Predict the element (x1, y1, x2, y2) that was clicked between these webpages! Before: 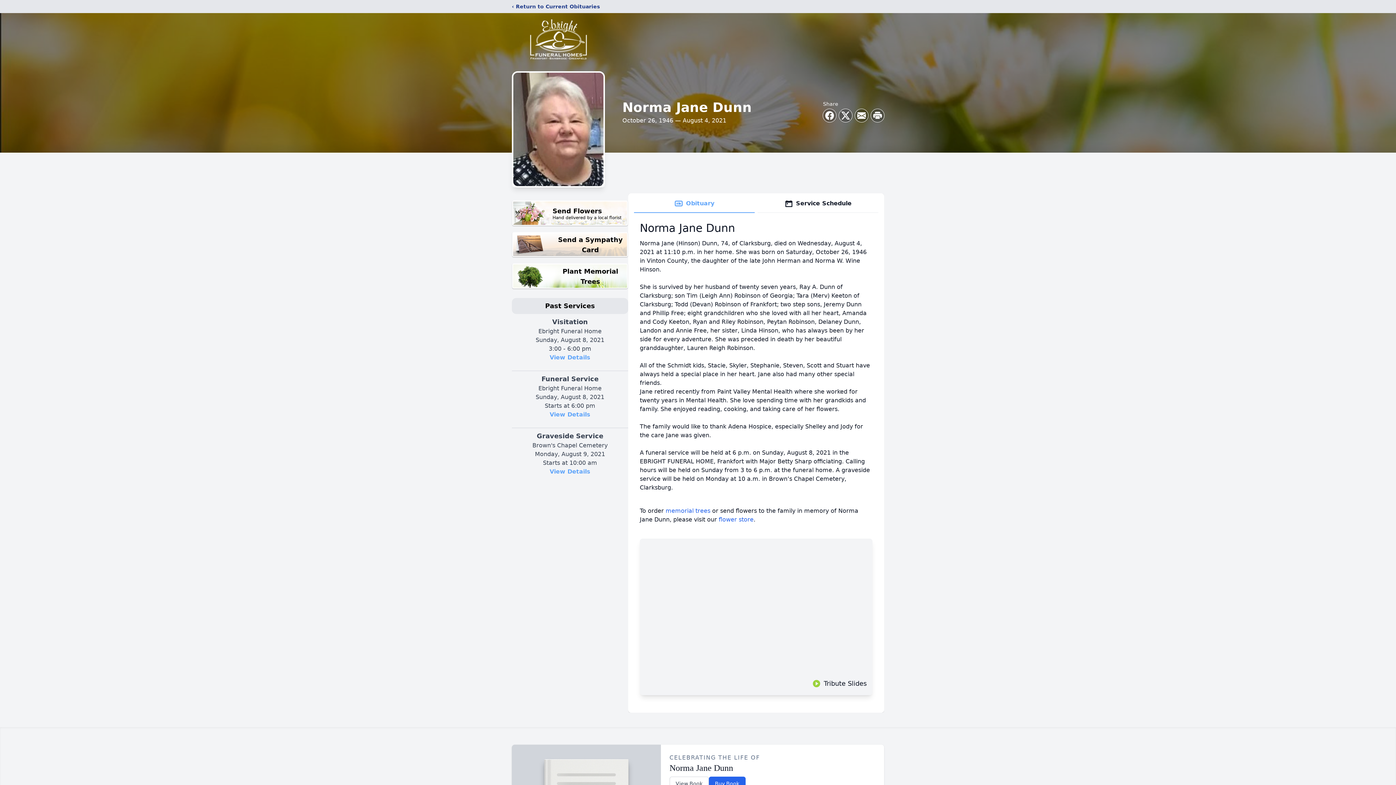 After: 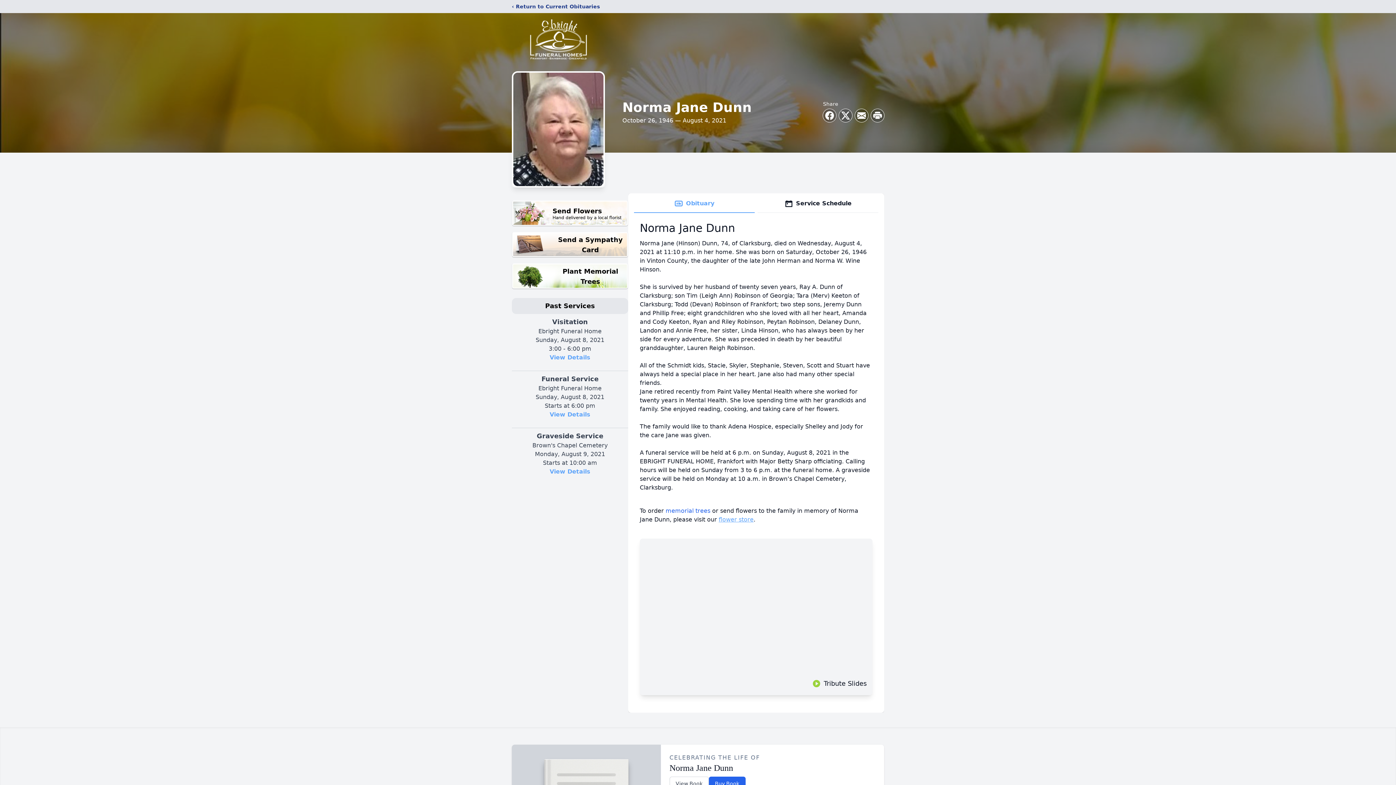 Action: label: flower store bbox: (718, 516, 753, 523)